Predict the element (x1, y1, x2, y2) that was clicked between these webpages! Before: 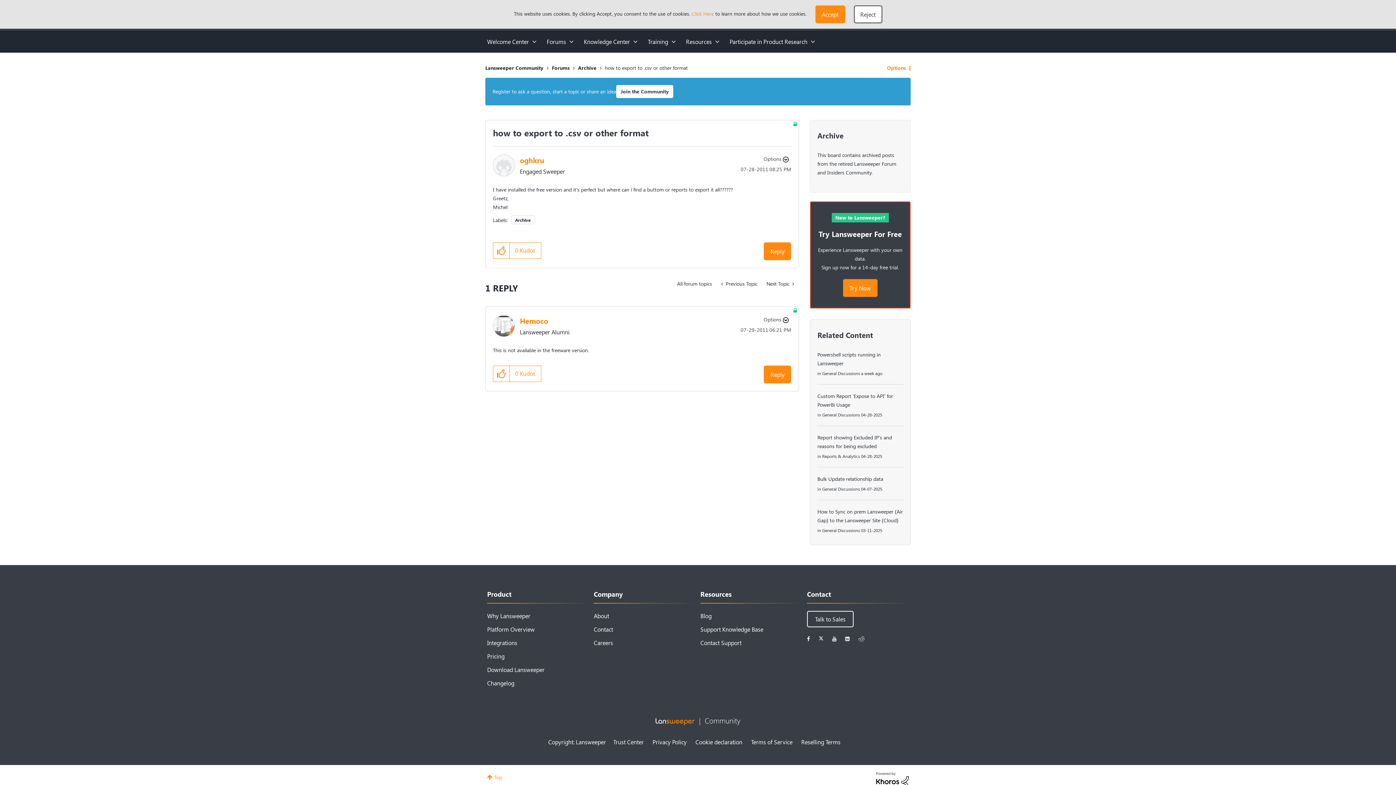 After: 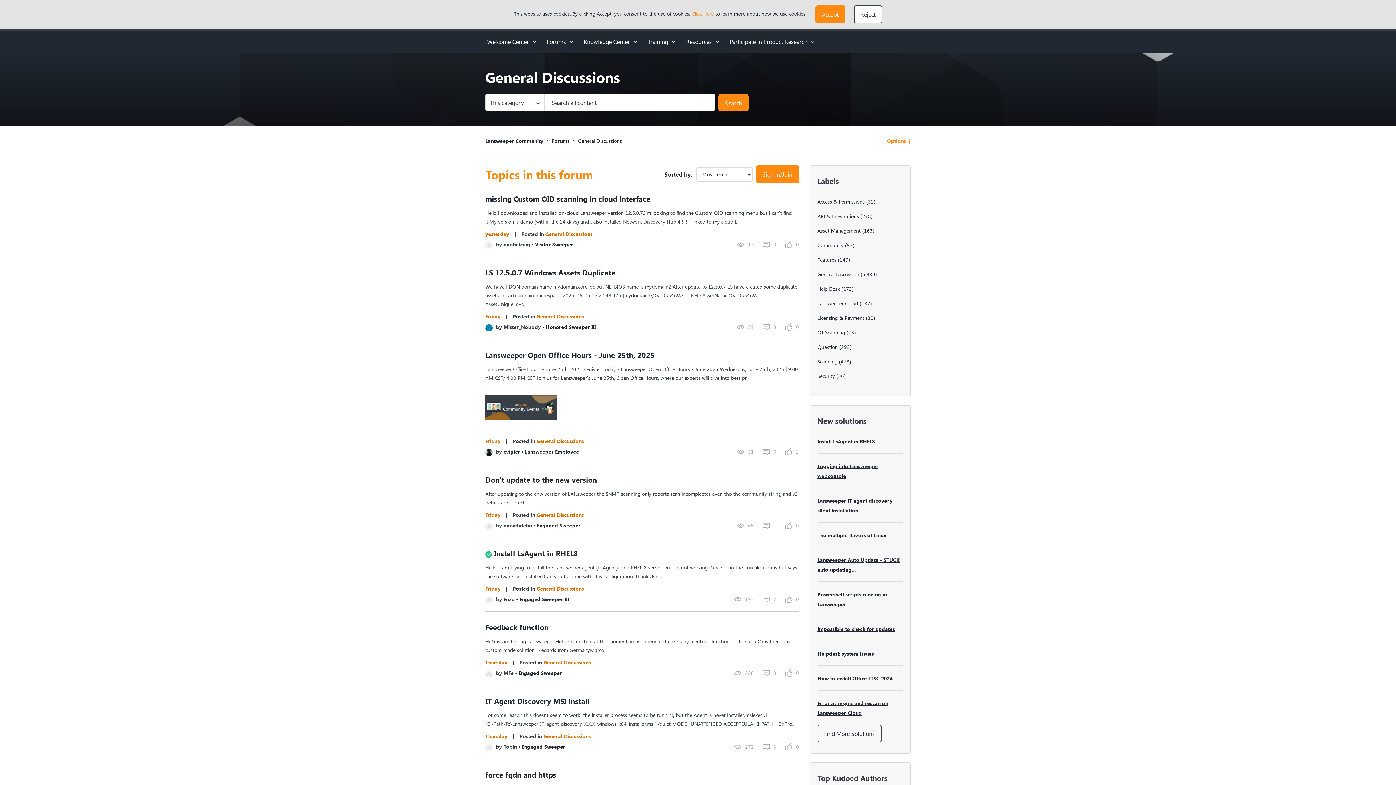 Action: label: General Discussions bbox: (822, 370, 860, 376)